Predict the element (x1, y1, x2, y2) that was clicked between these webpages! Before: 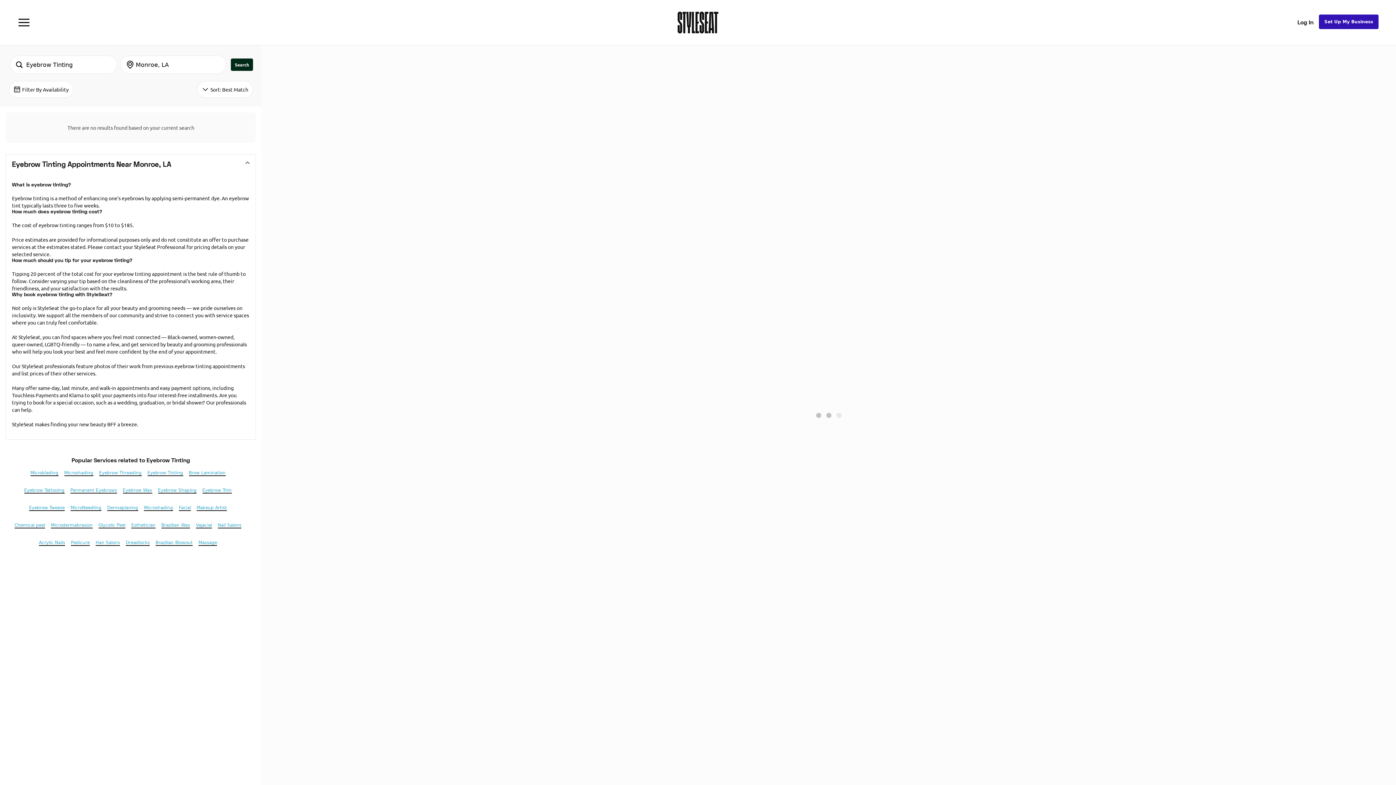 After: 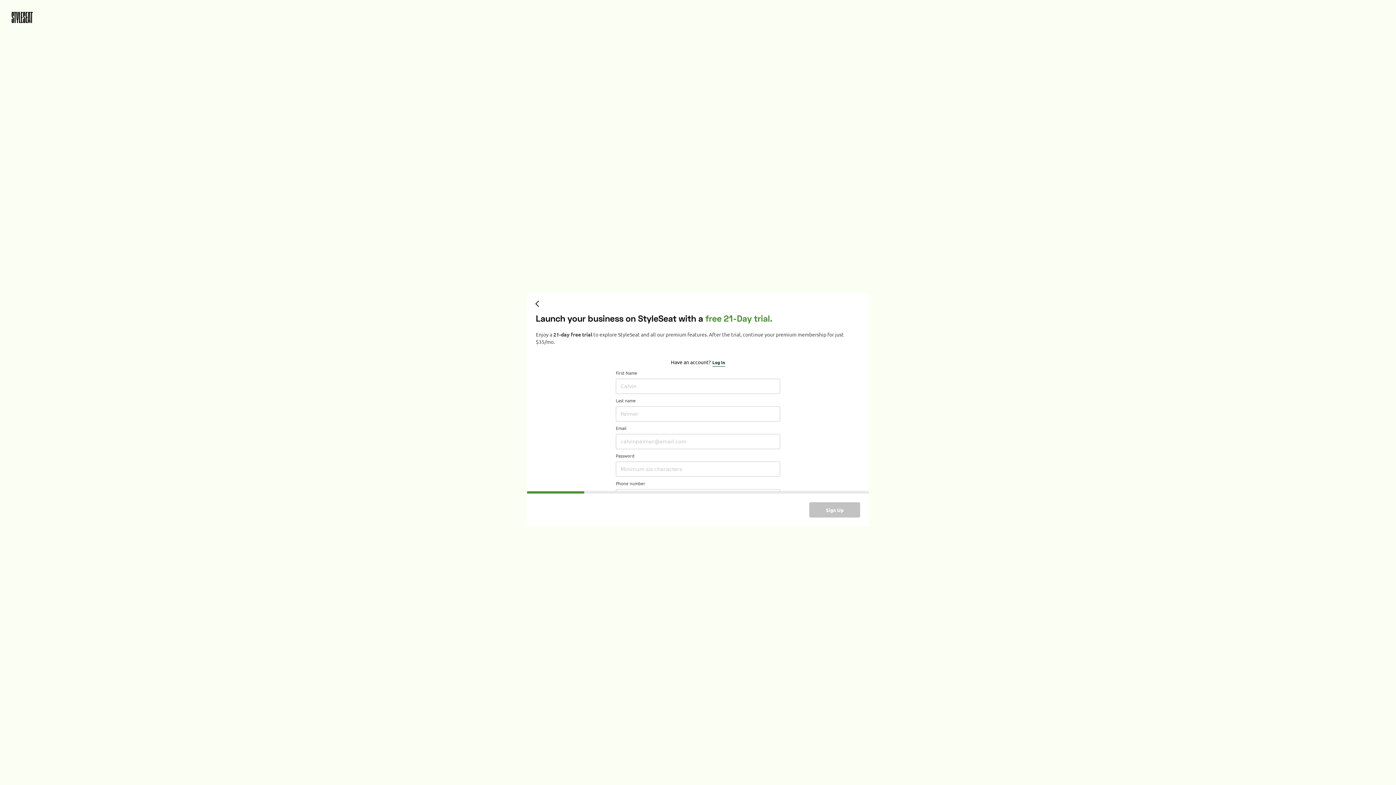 Action: label: Set Up My Business bbox: (1319, 14, 1378, 28)